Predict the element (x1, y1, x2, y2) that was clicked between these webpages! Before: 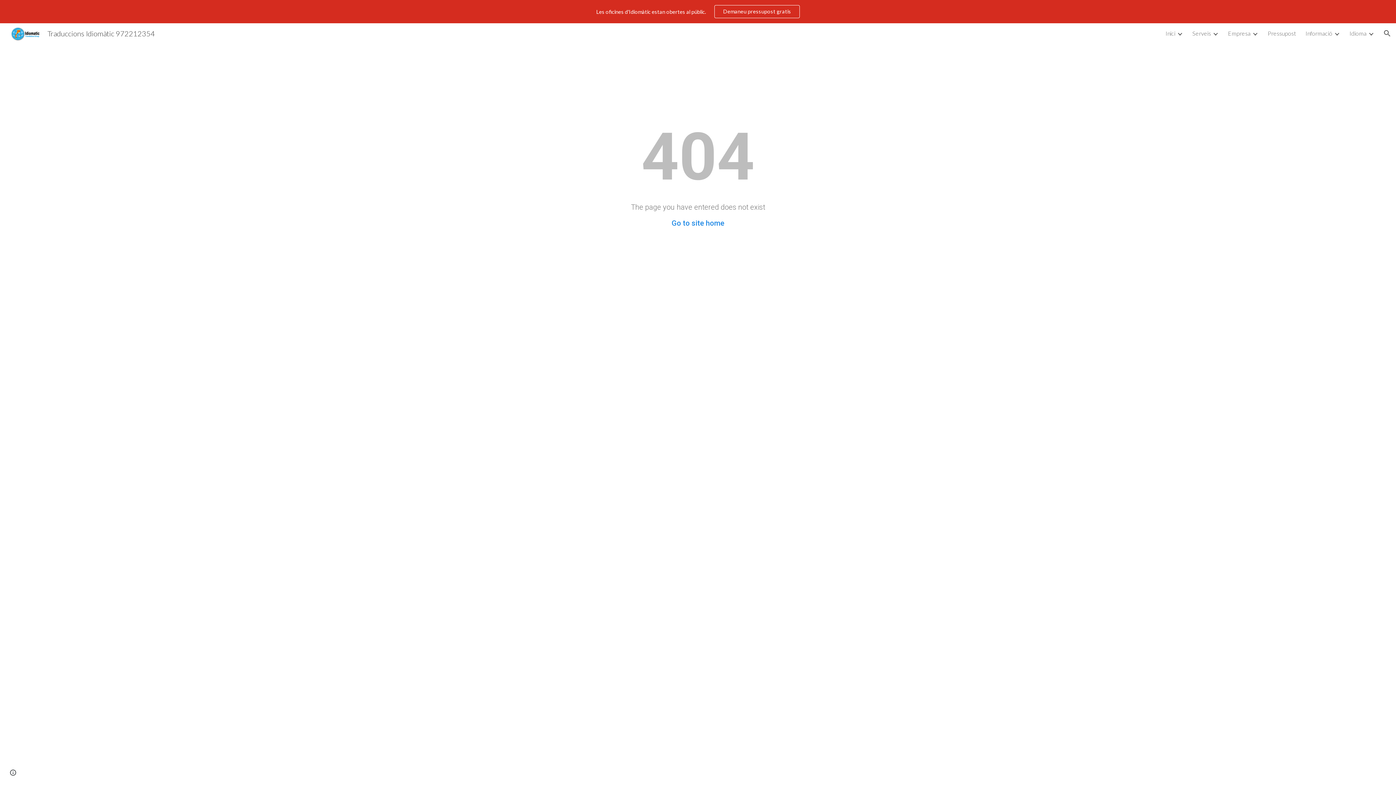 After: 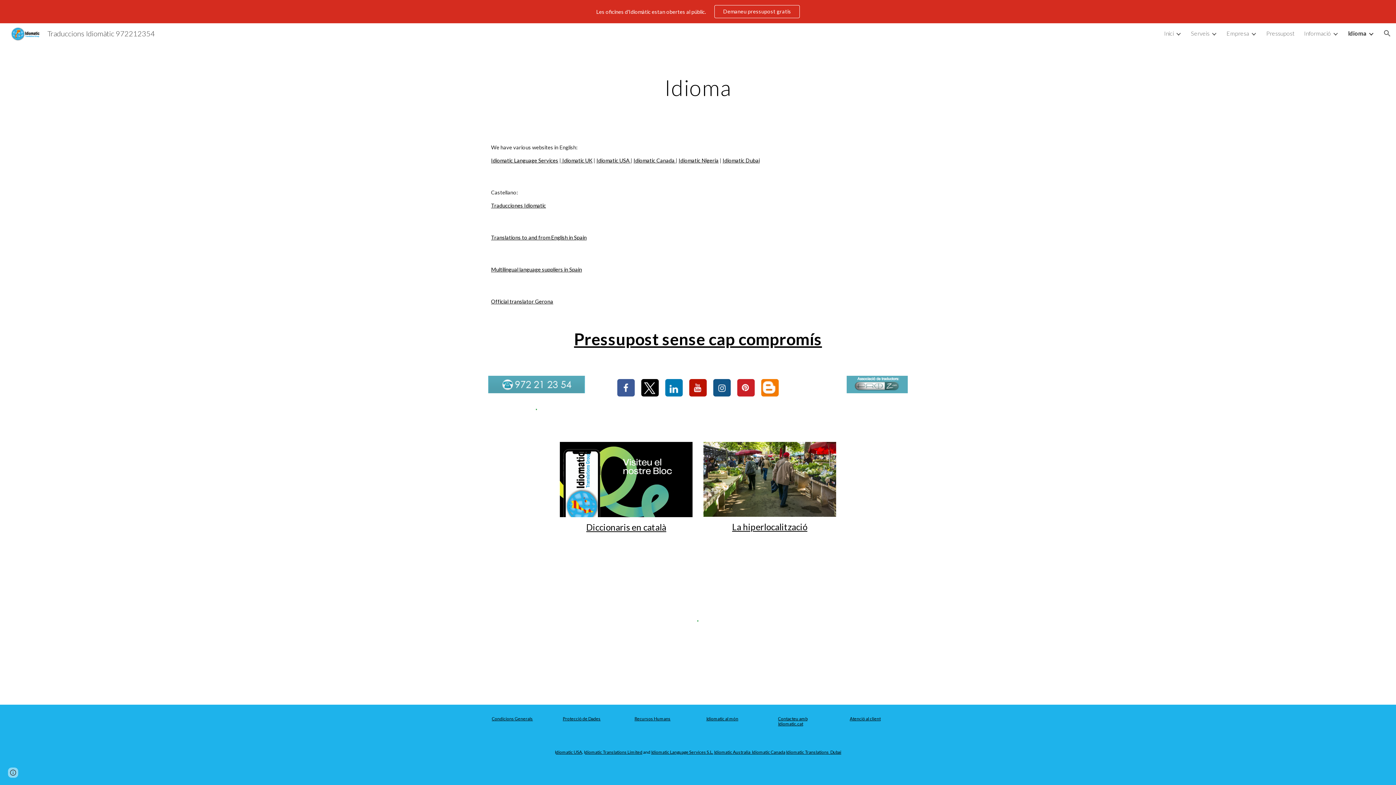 Action: label: Idioma bbox: (1349, 29, 1366, 36)